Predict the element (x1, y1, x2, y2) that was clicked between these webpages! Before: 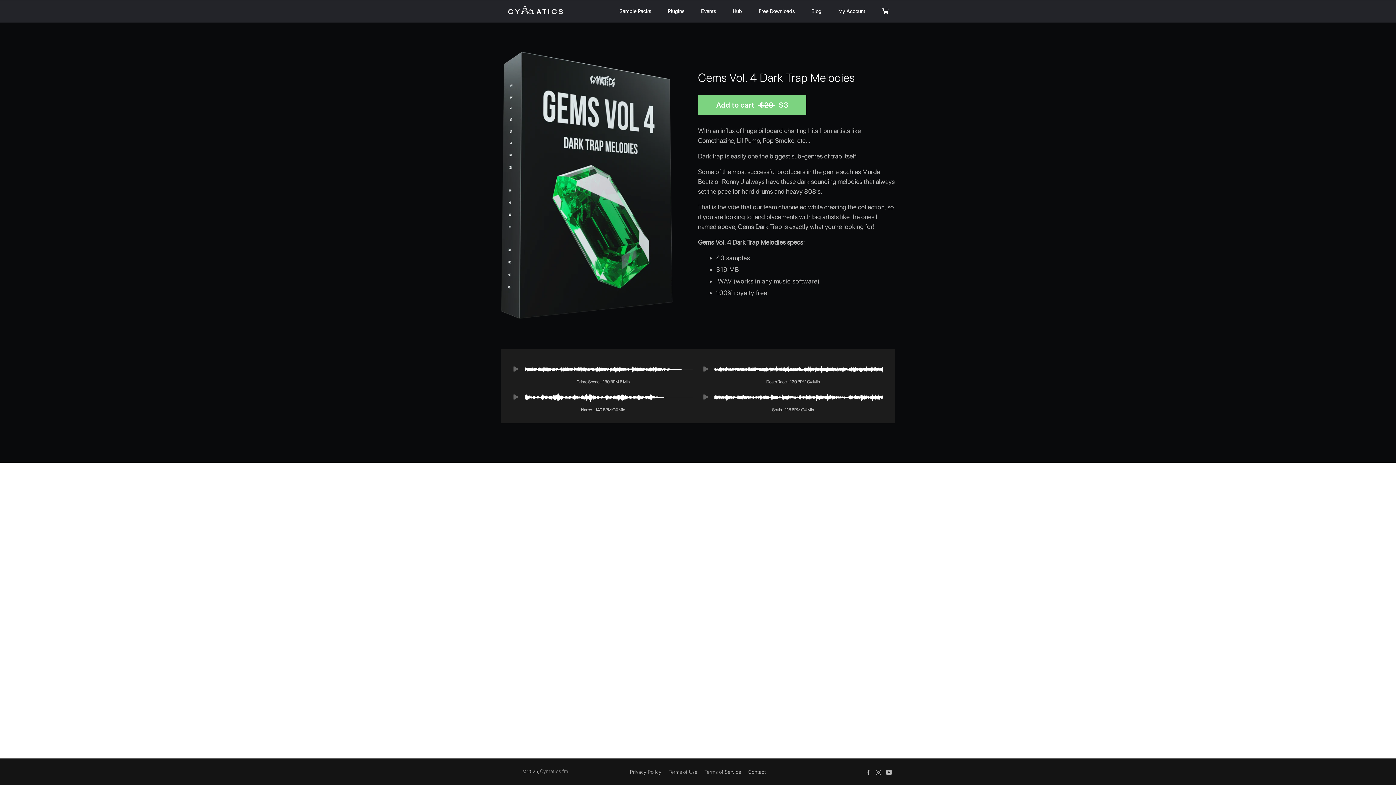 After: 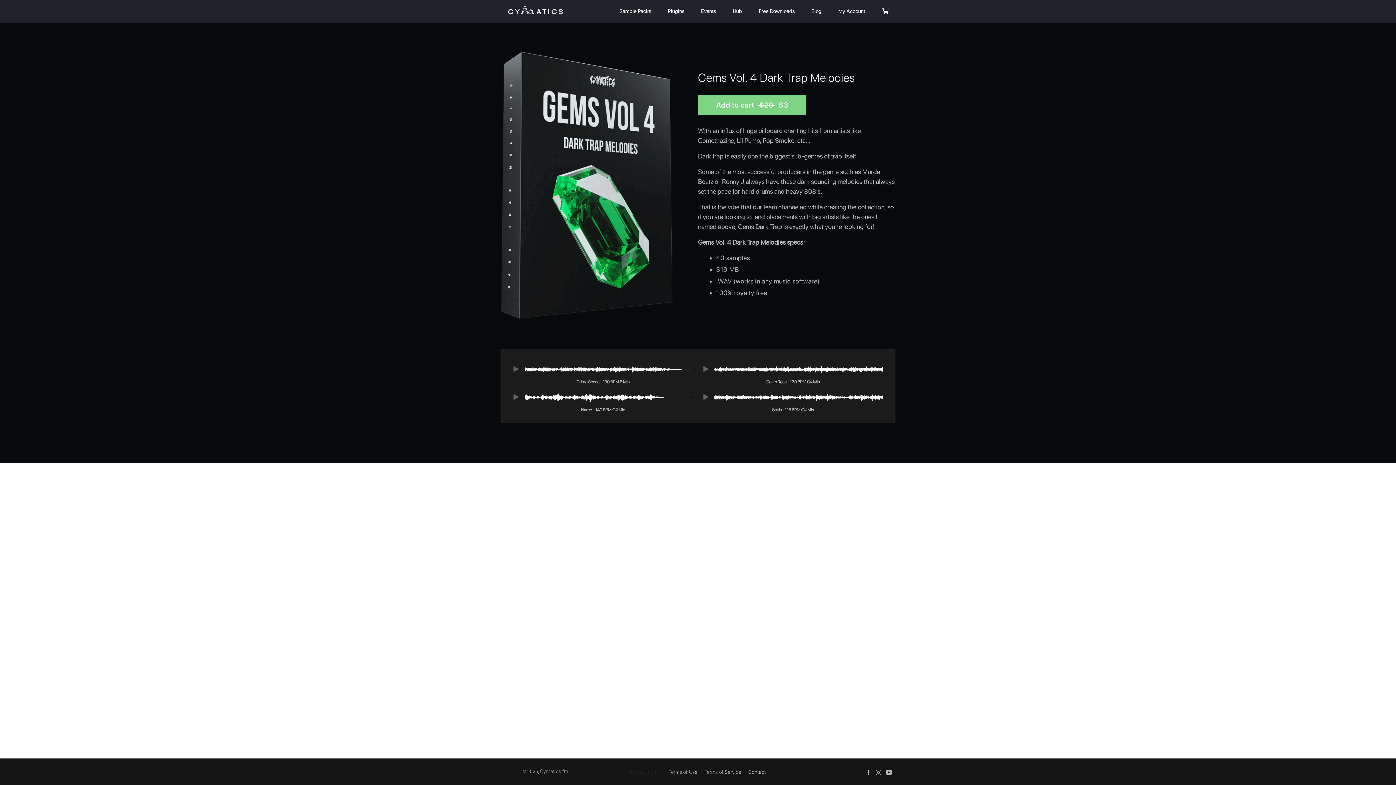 Action: label: Privacy Policy bbox: (630, 769, 661, 775)